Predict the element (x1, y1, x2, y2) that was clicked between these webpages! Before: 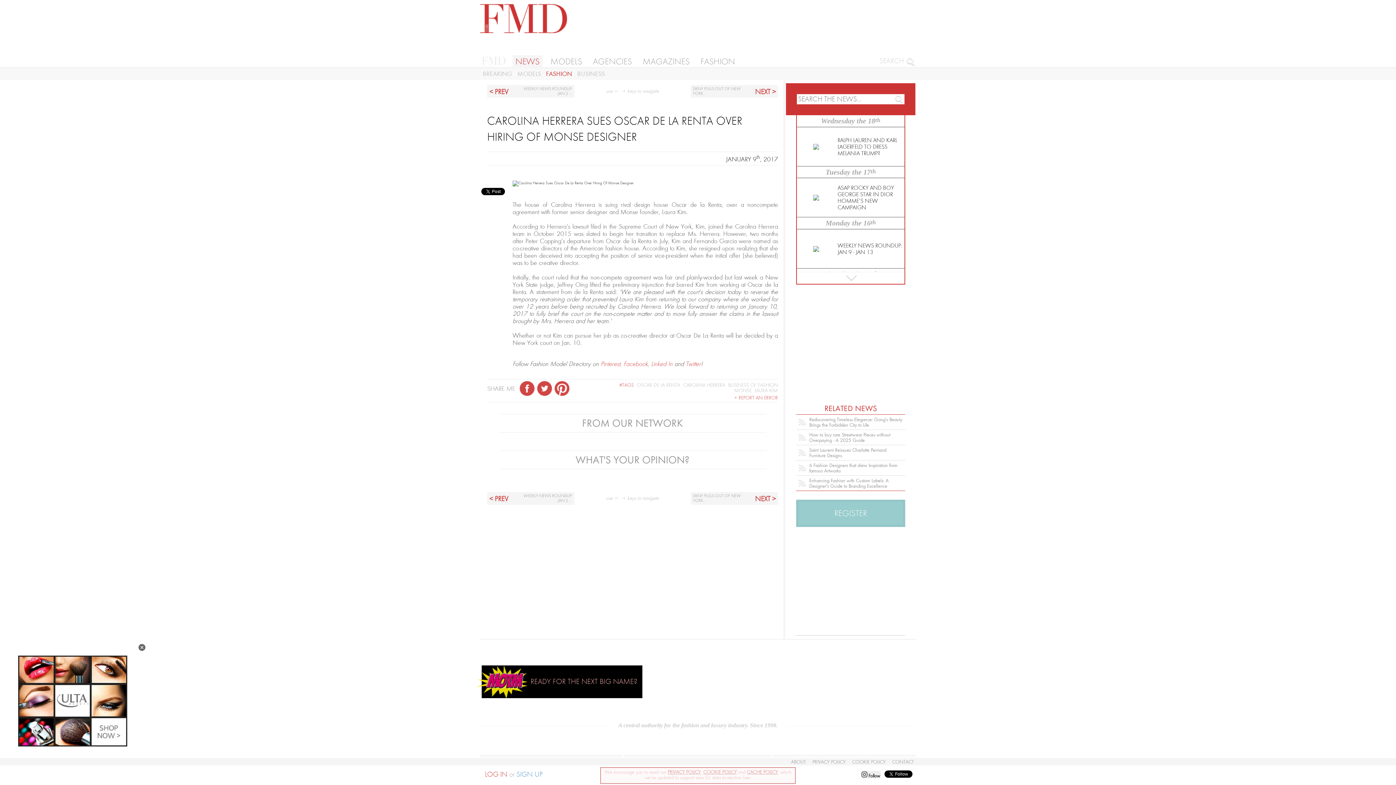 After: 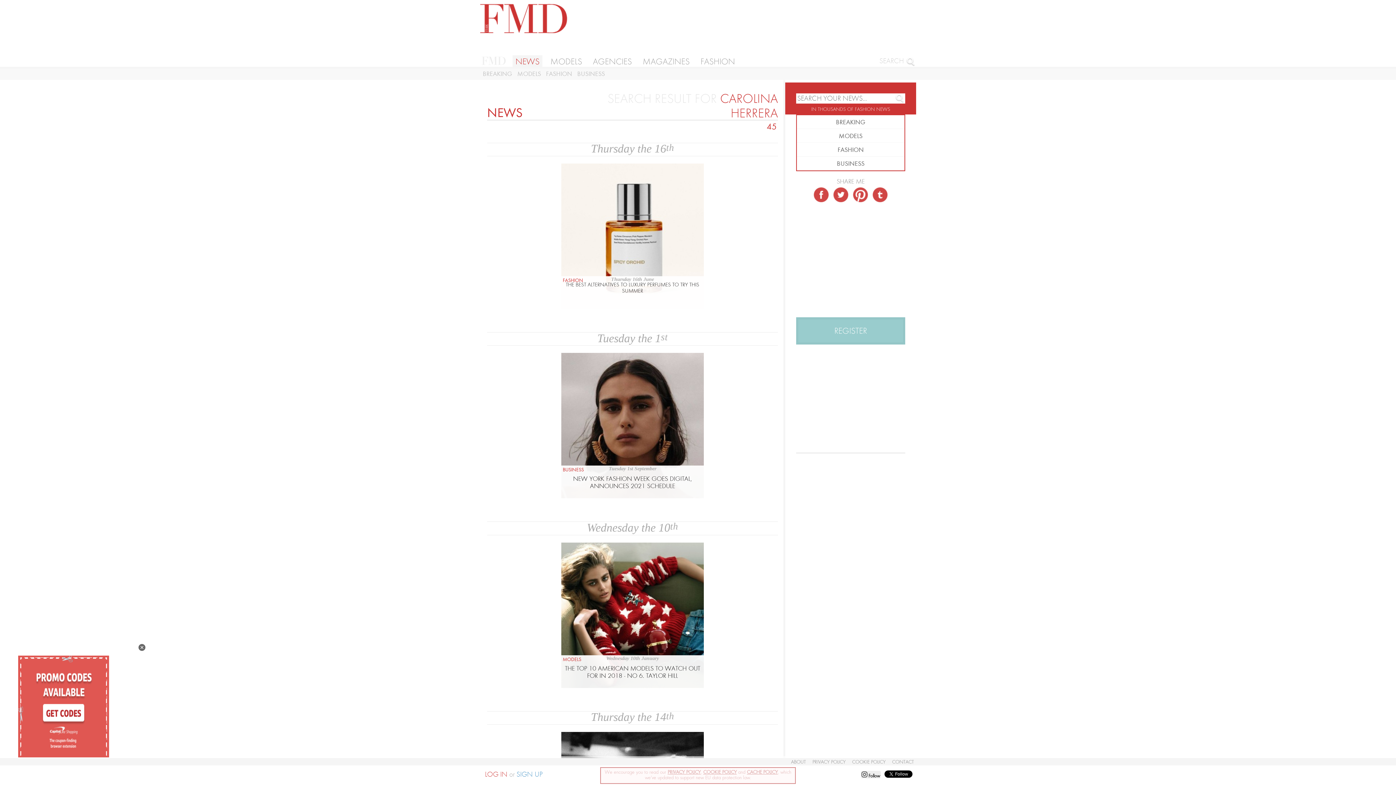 Action: bbox: (683, 382, 725, 388) label: CAROLINA HERRERA